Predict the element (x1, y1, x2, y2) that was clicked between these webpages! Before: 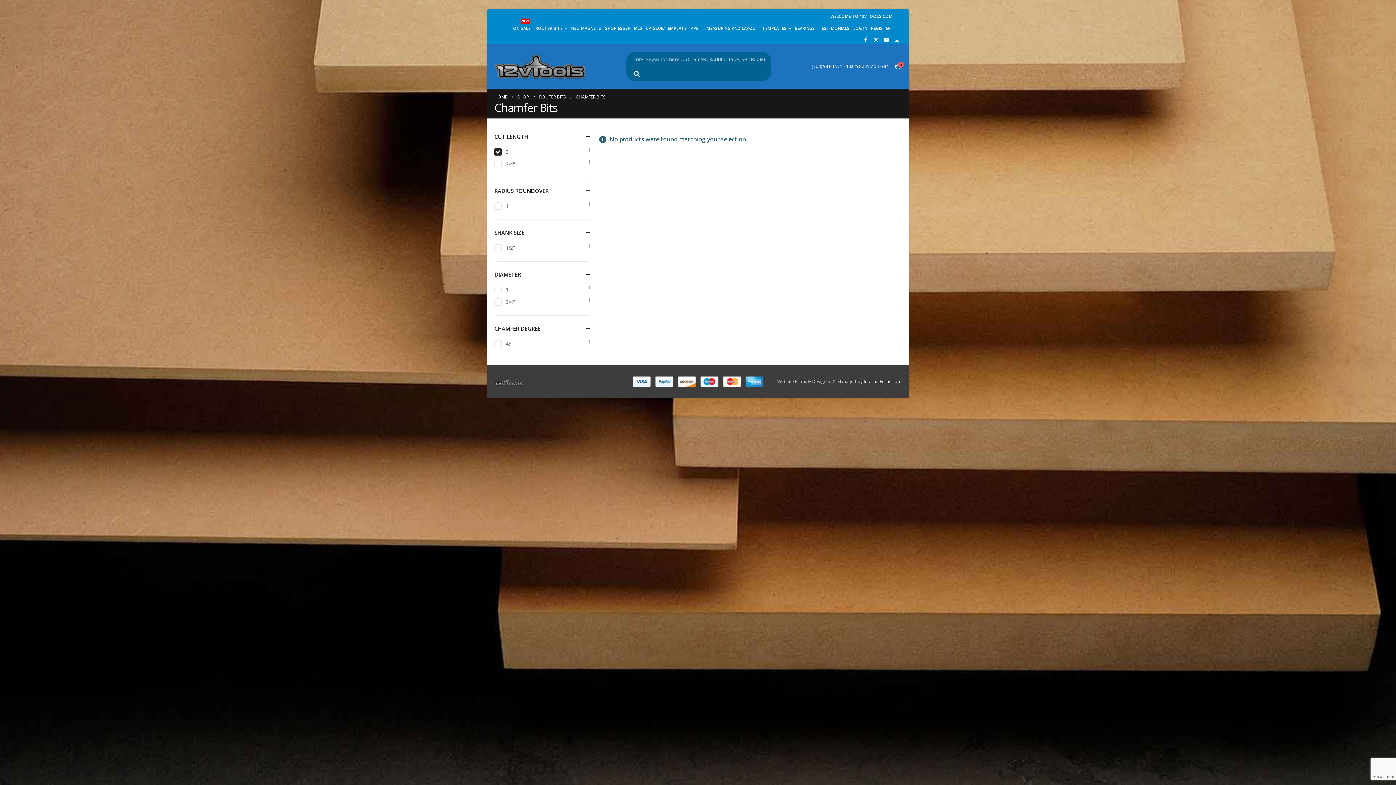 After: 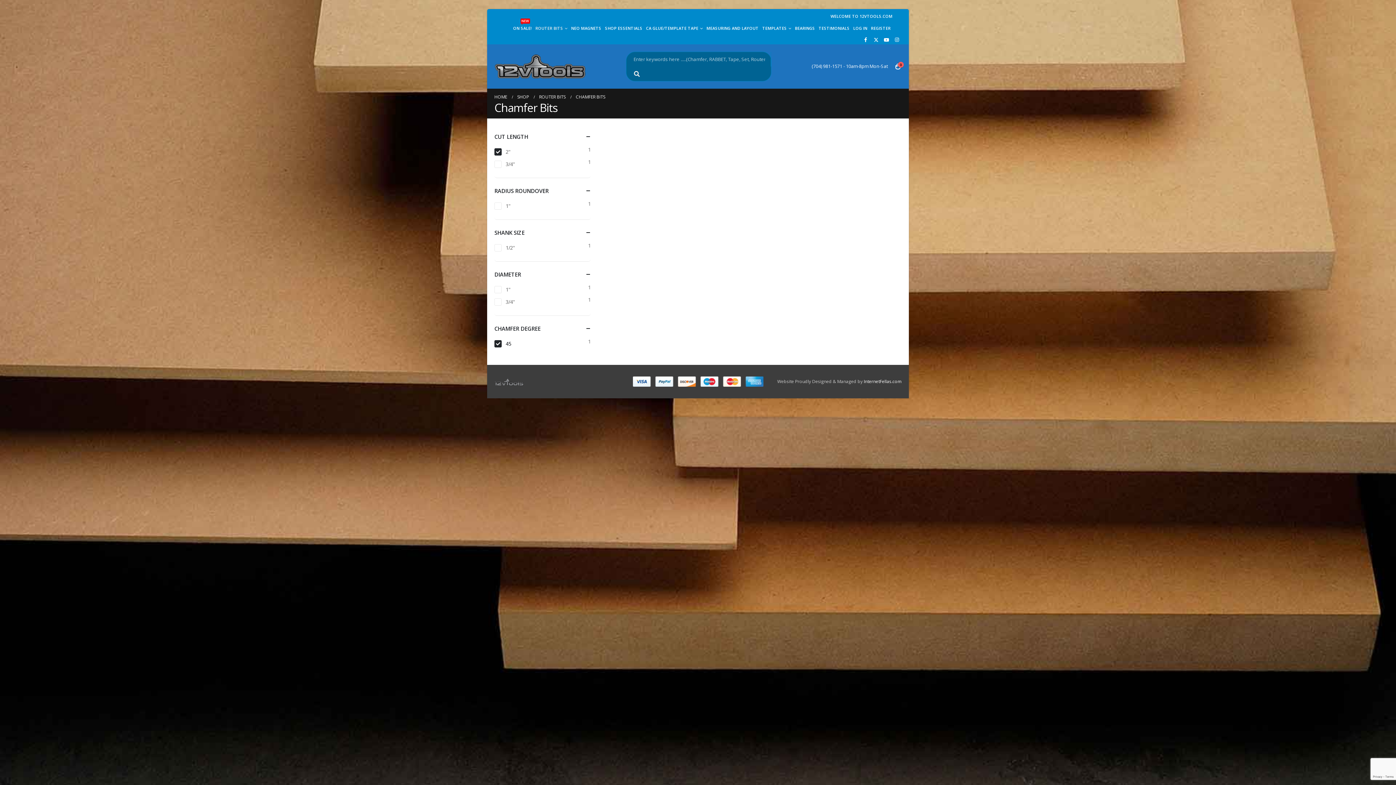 Action: label: 45 bbox: (494, 337, 520, 350)